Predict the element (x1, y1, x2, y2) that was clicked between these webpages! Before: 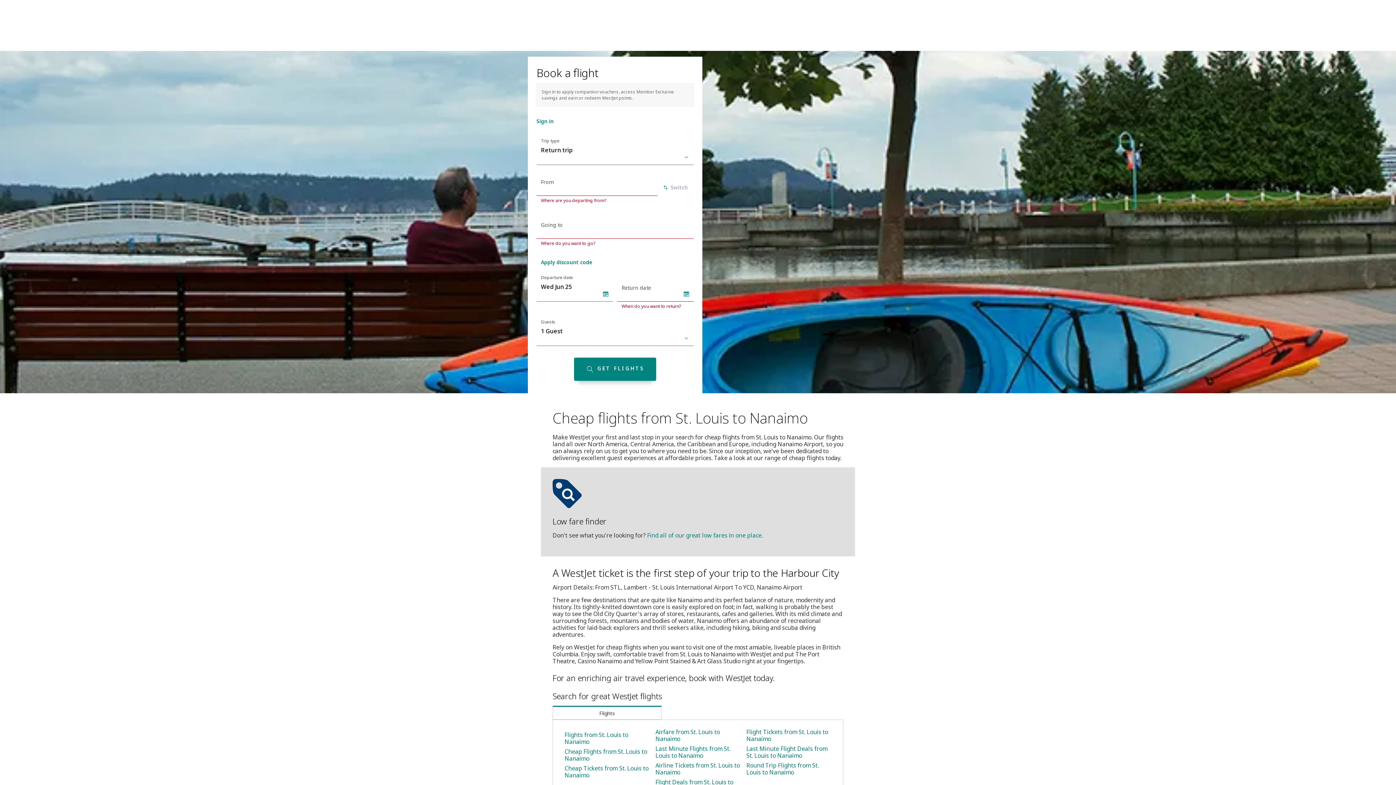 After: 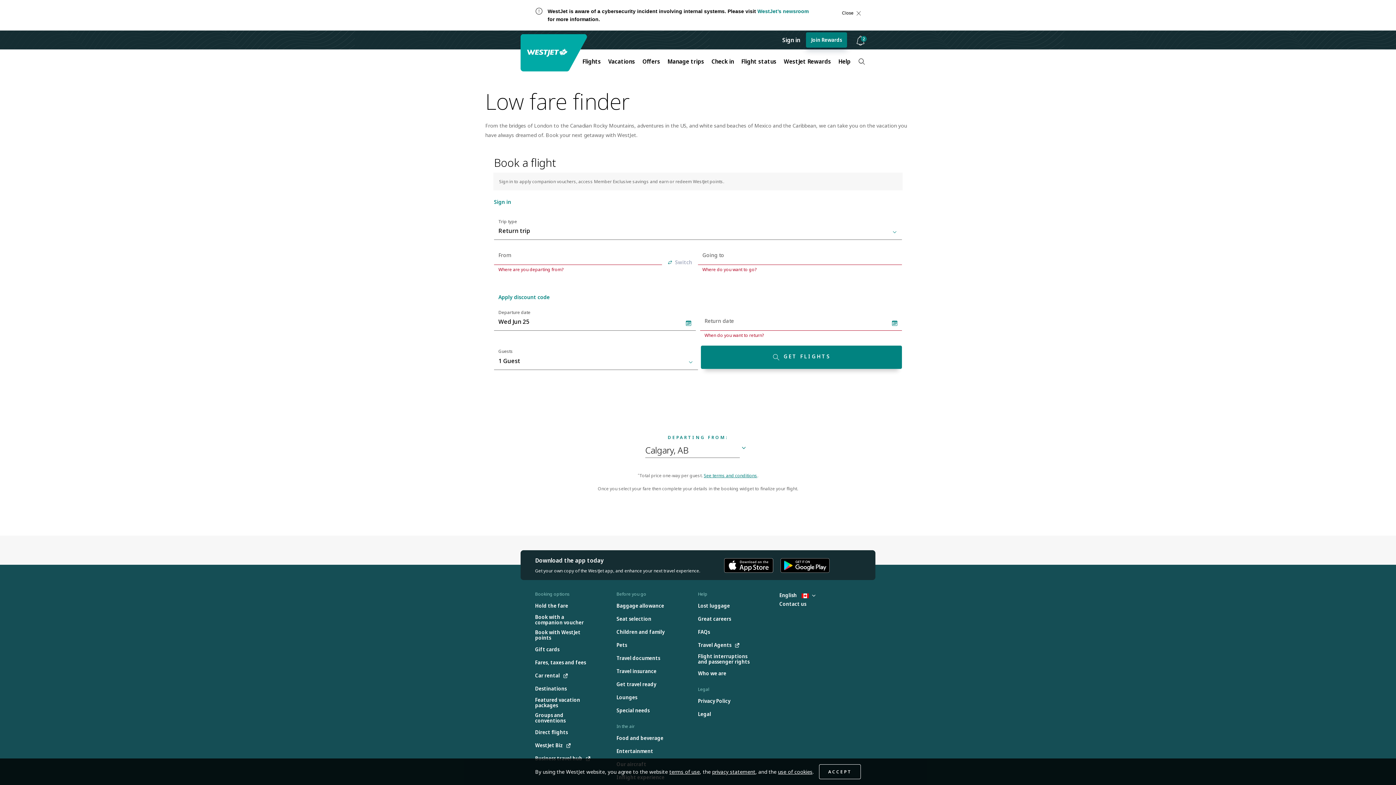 Action: bbox: (649, 538, 766, 546) label: Find all of our great low fares in one place.